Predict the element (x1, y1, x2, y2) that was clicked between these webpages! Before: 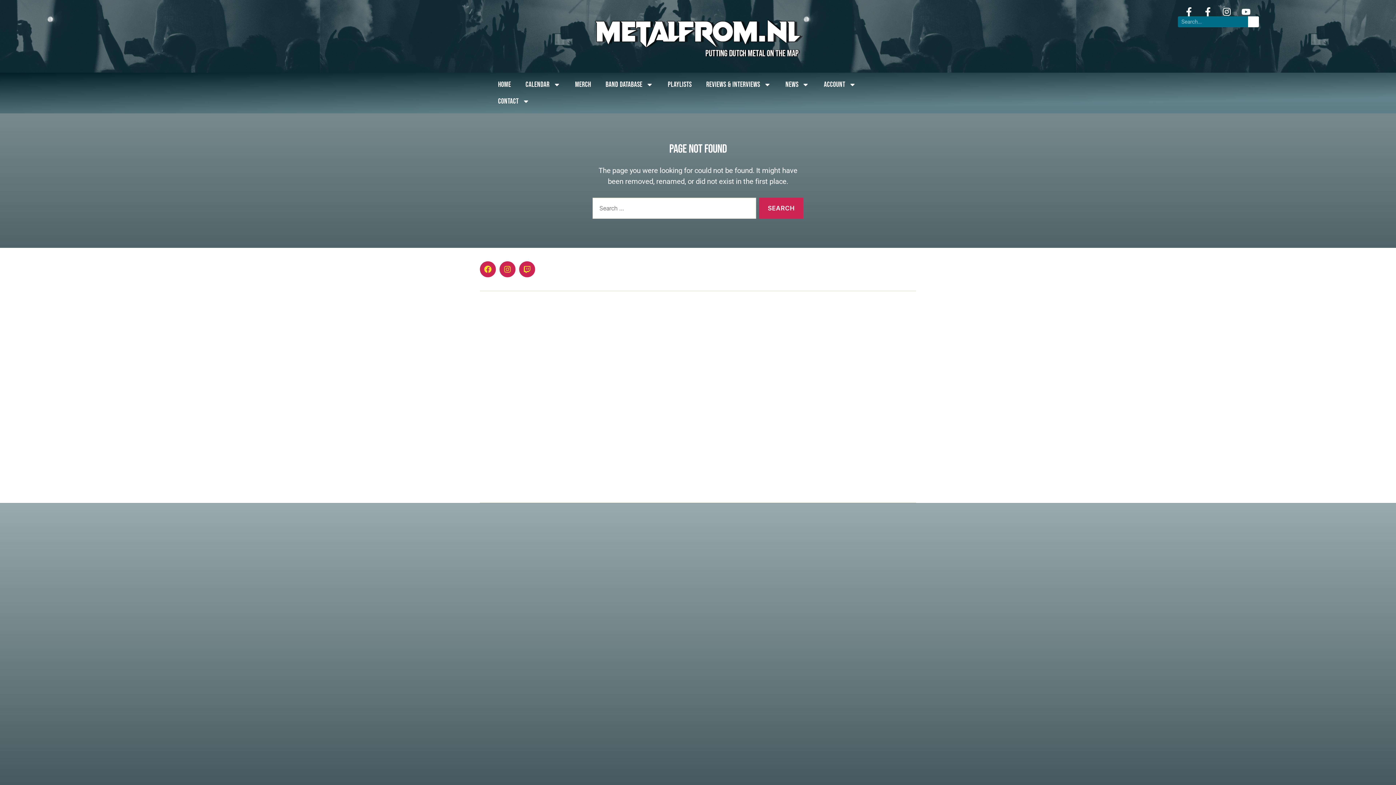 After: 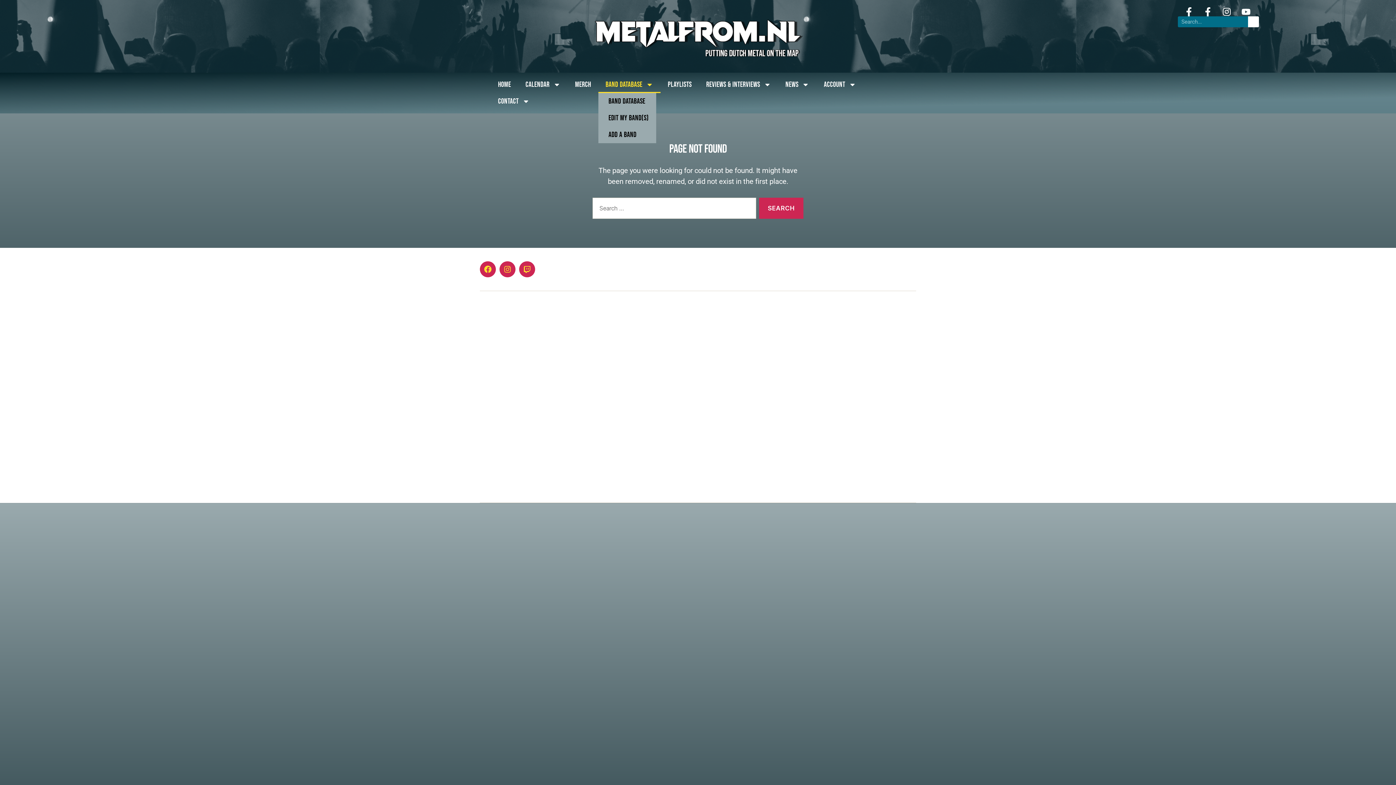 Action: label: Band Database bbox: (598, 76, 660, 93)